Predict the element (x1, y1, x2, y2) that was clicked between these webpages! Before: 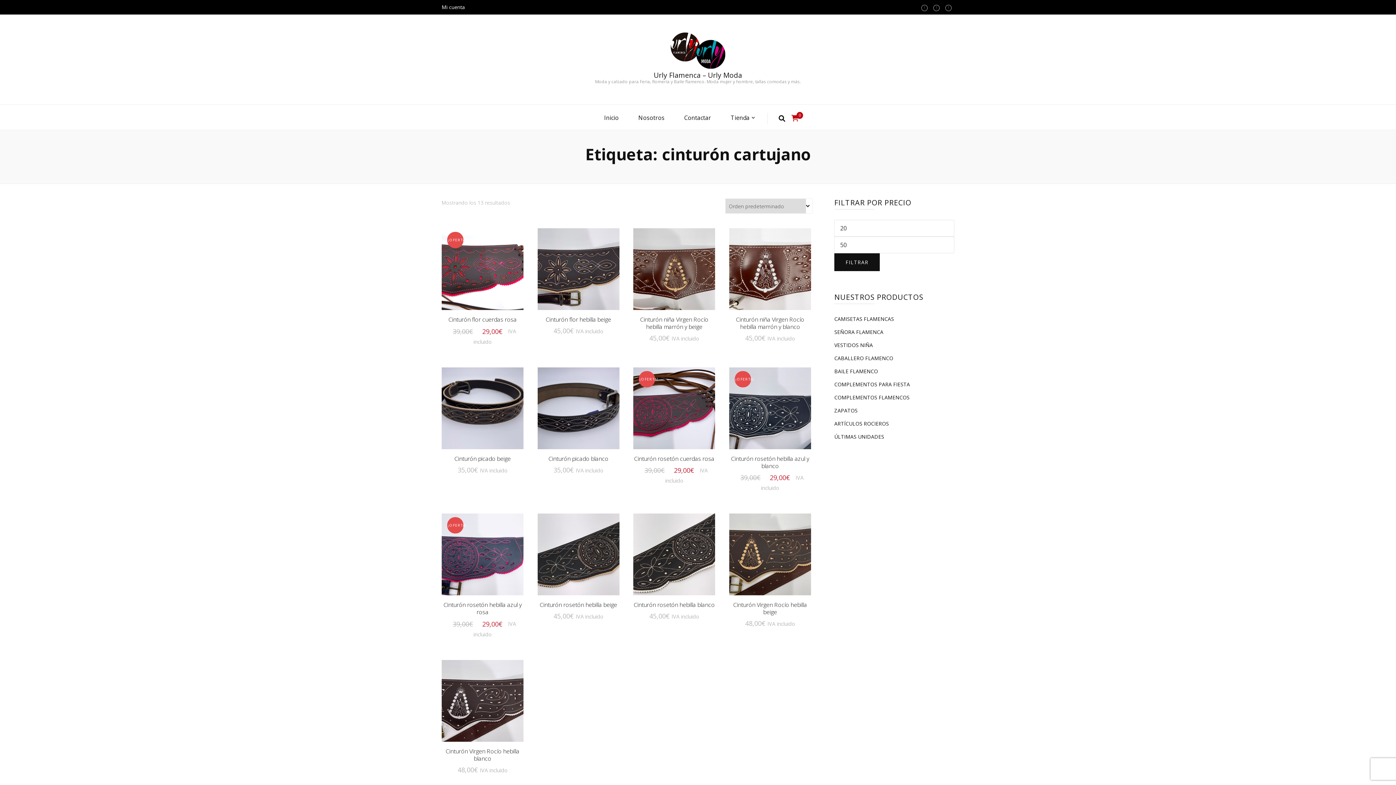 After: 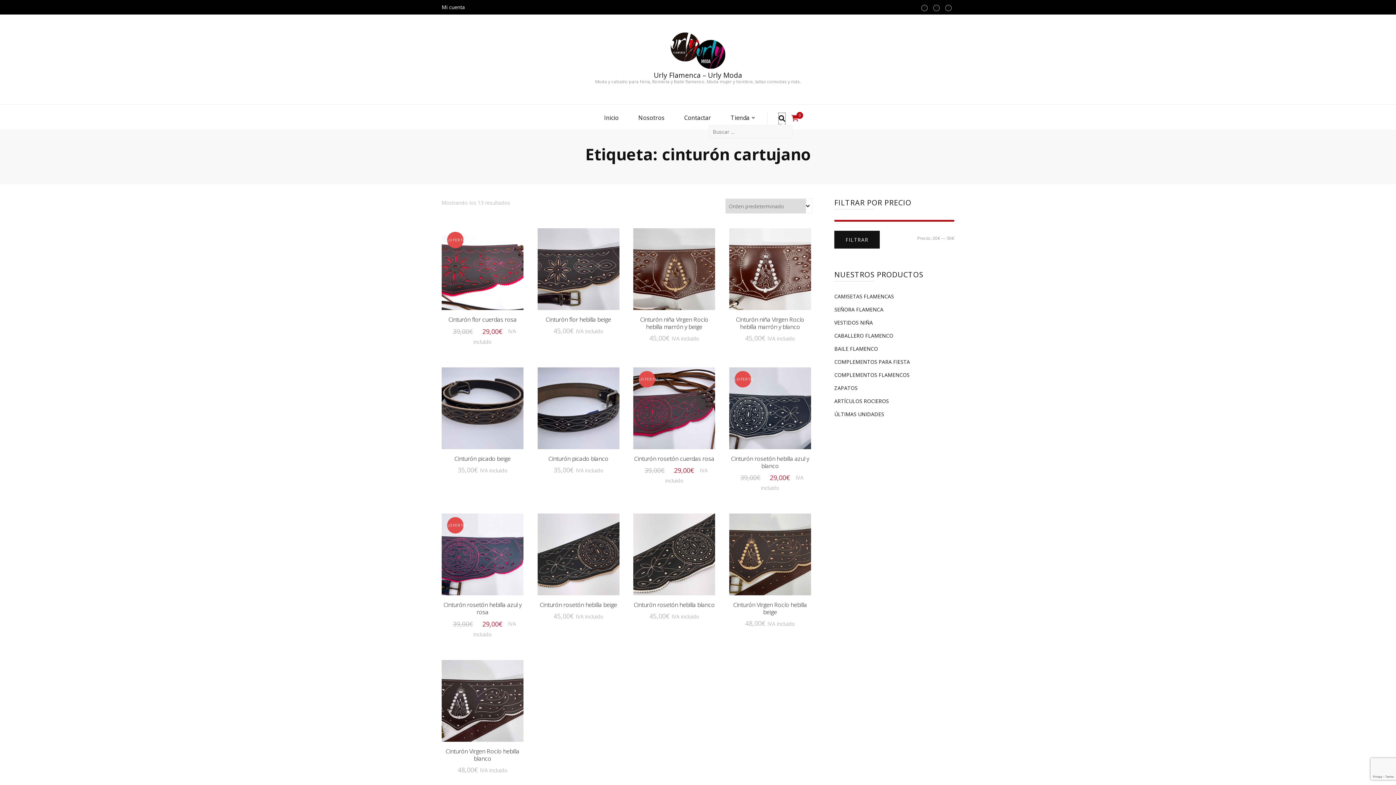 Action: label: search form toggle bbox: (778, 112, 785, 123)